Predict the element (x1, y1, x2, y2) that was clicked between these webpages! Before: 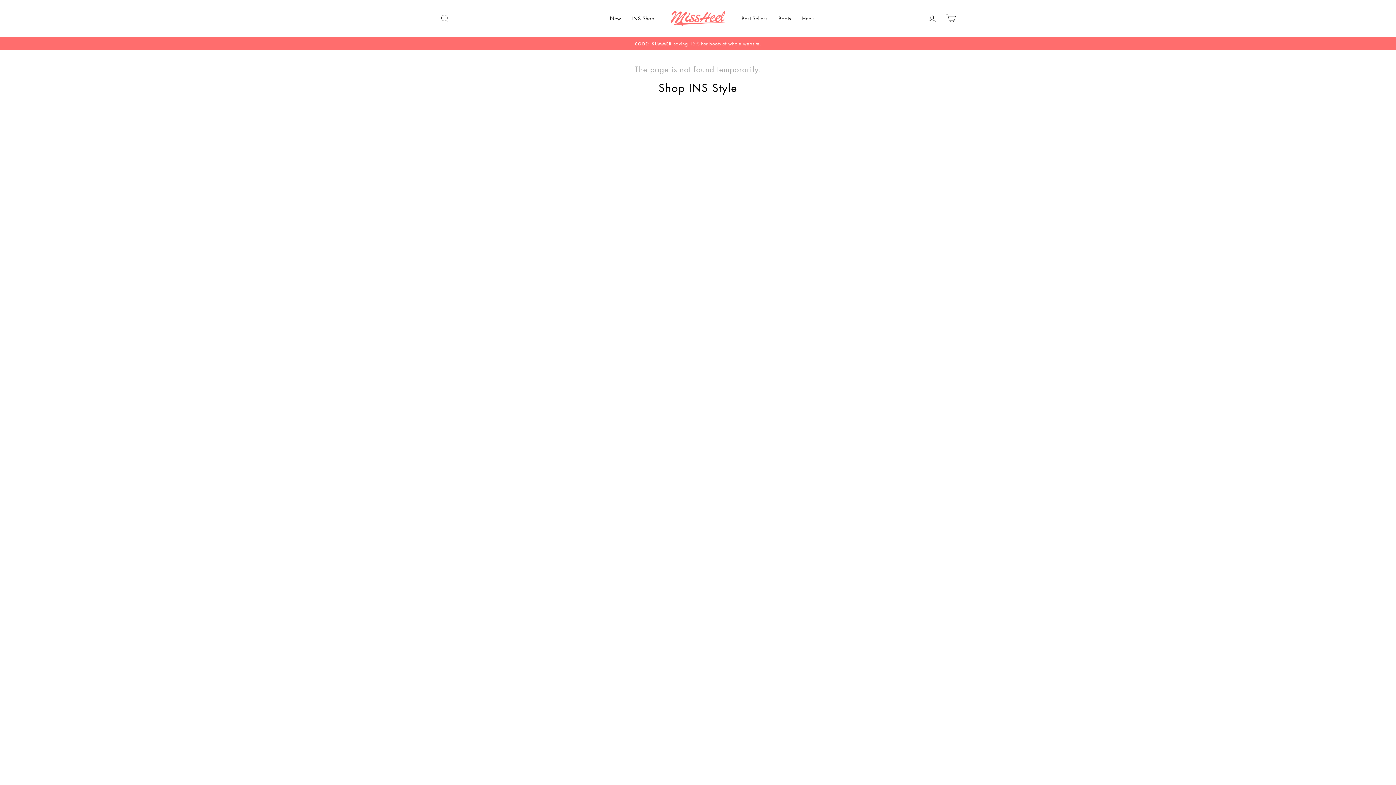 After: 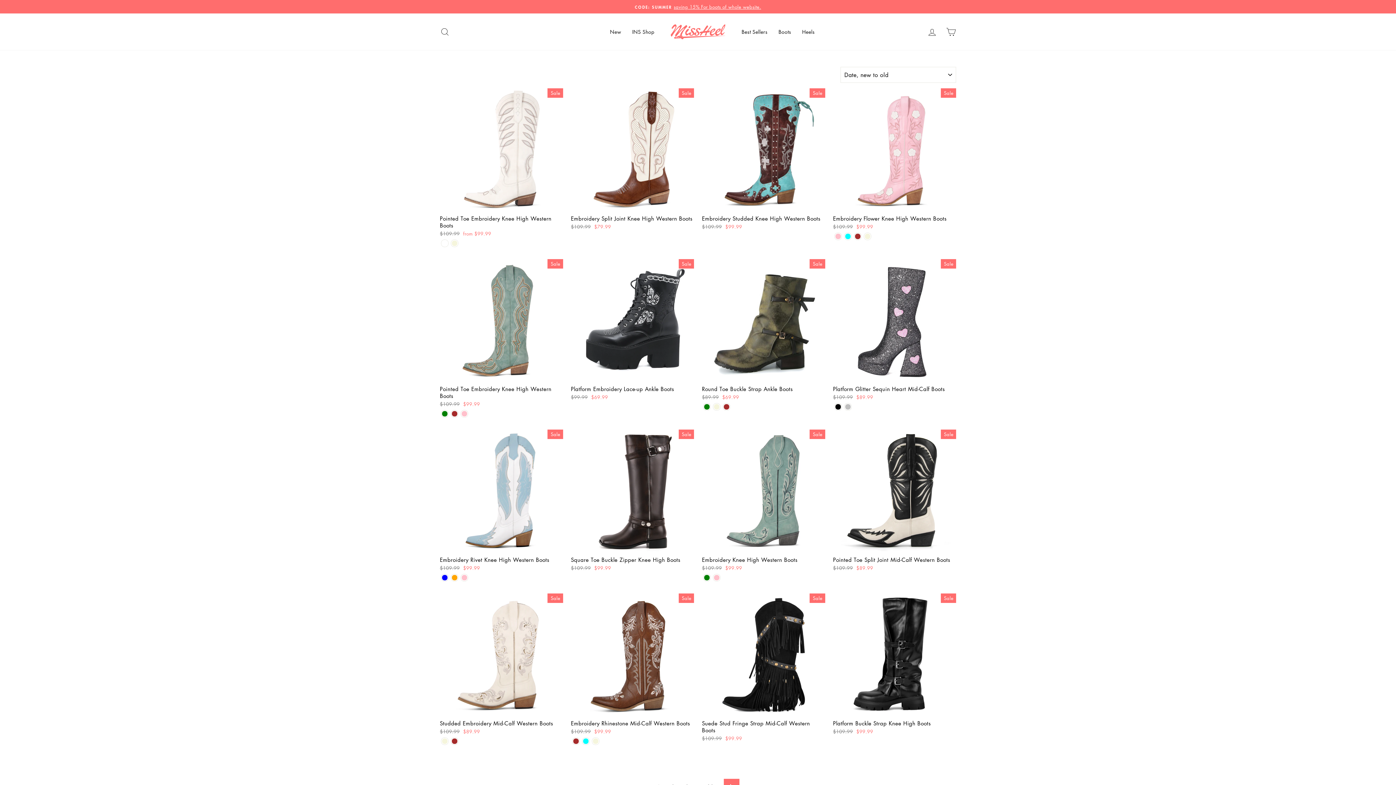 Action: label: Boots bbox: (773, 12, 796, 24)